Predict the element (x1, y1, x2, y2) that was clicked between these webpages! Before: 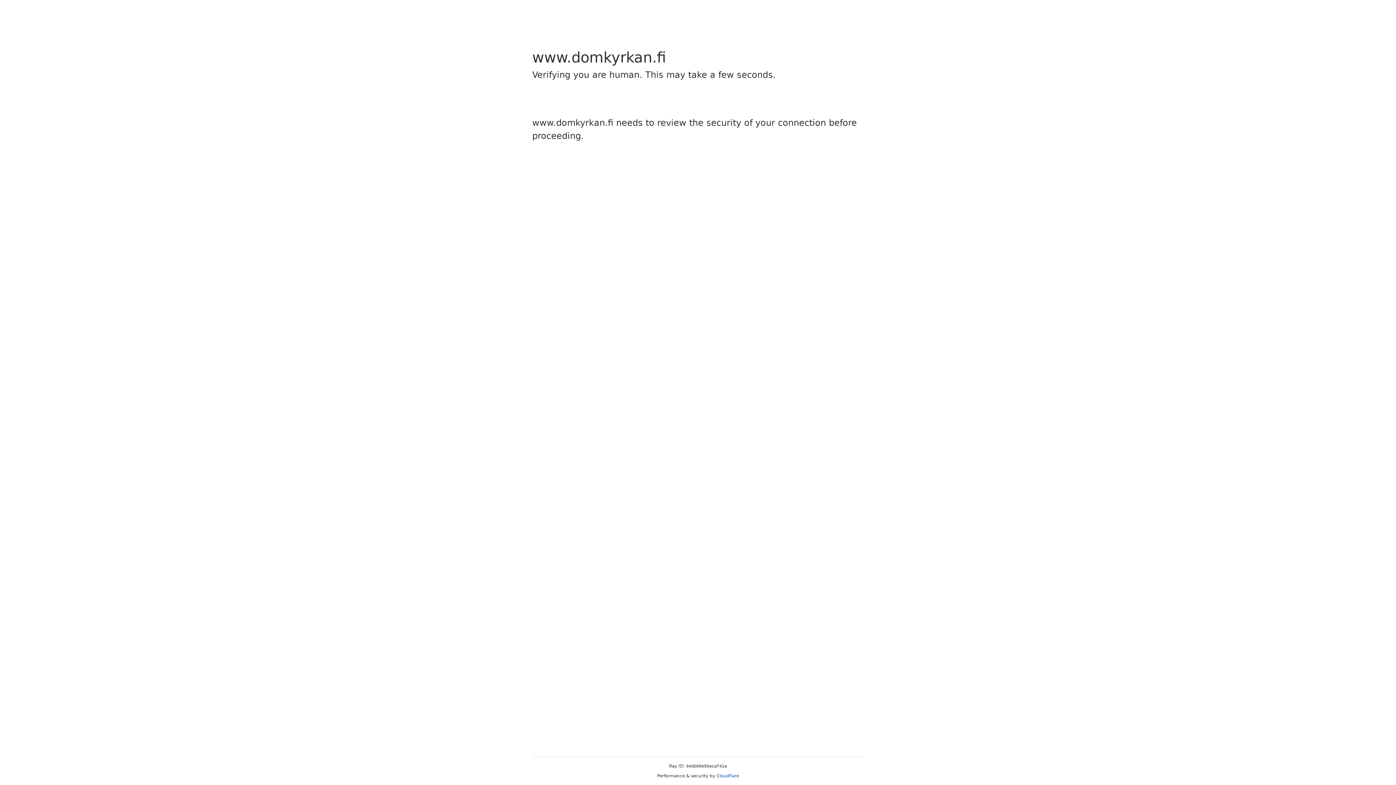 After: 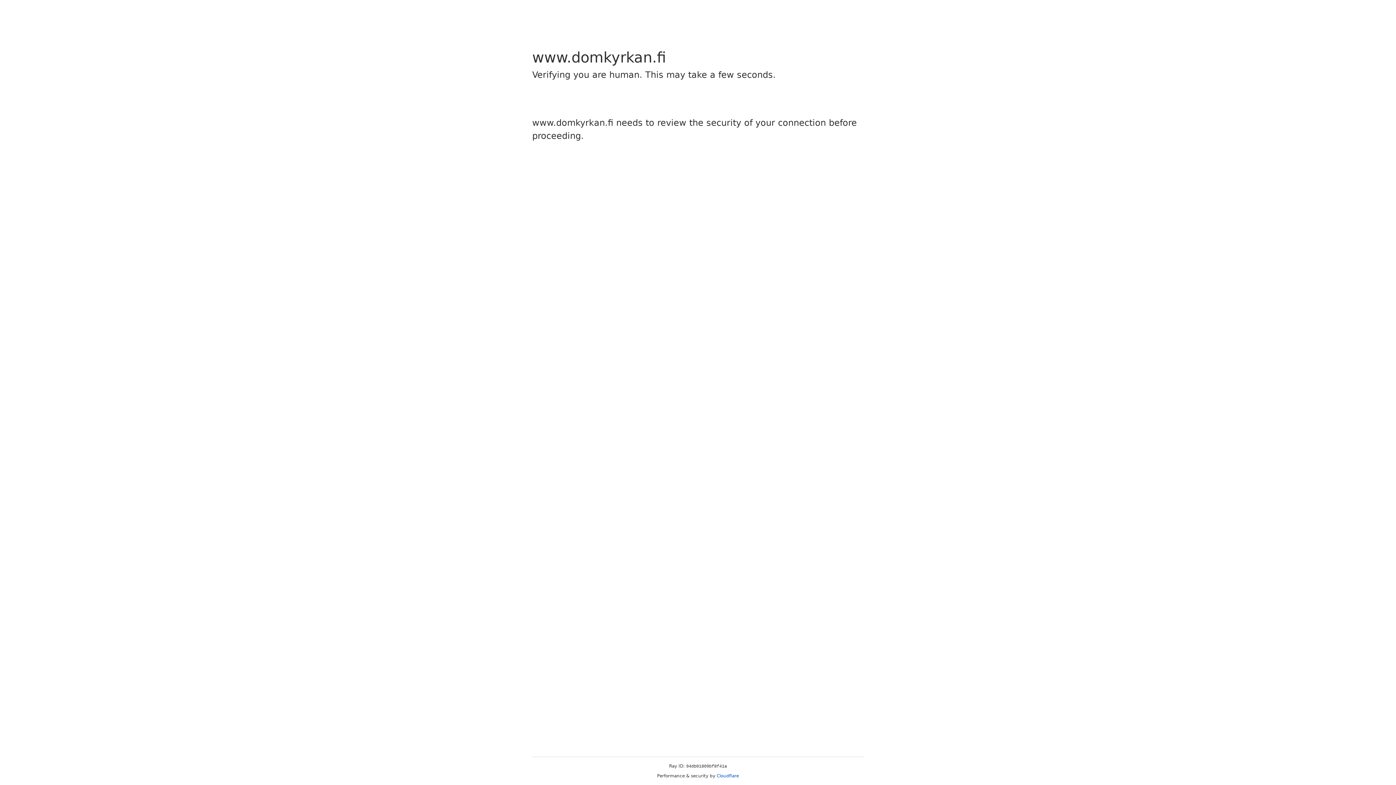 Action: label: Cloudflare bbox: (716, 773, 739, 778)